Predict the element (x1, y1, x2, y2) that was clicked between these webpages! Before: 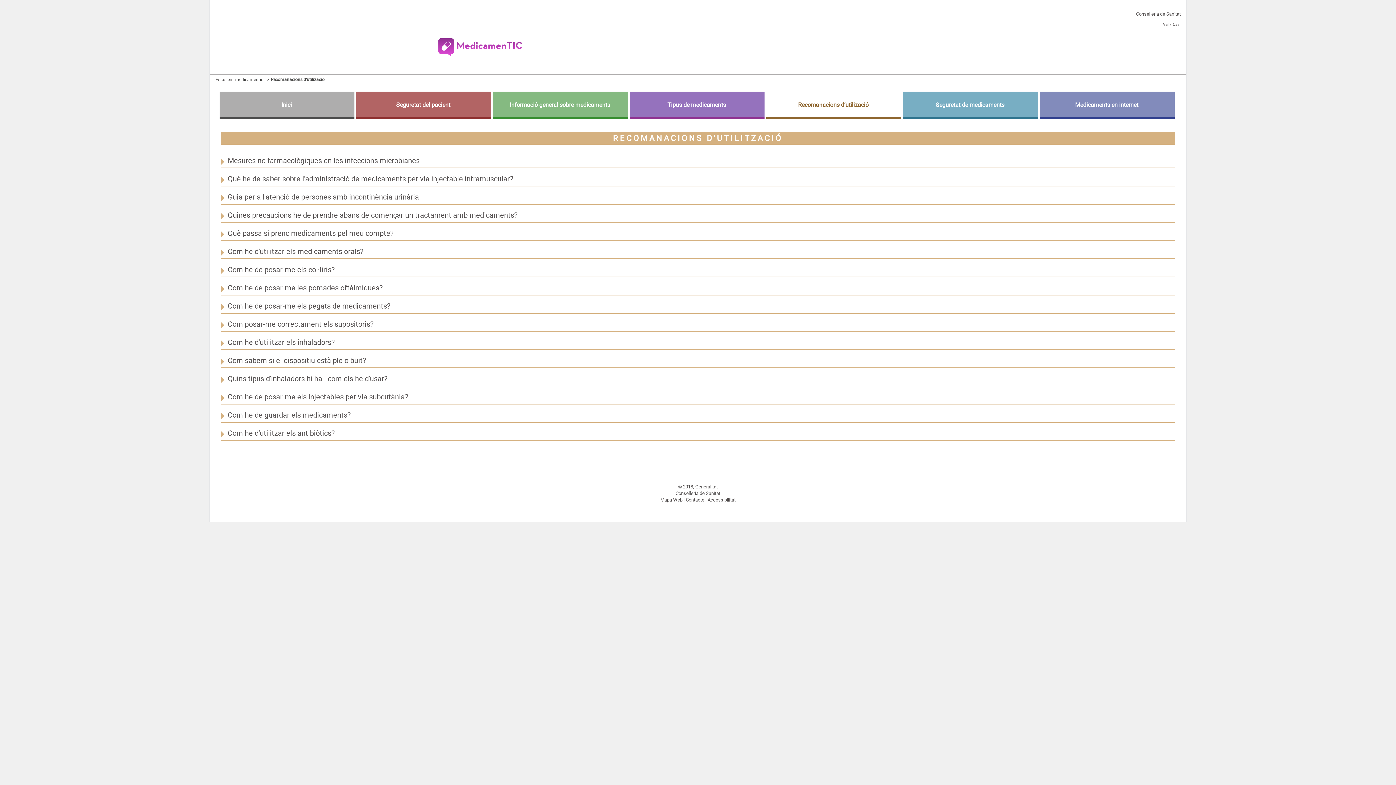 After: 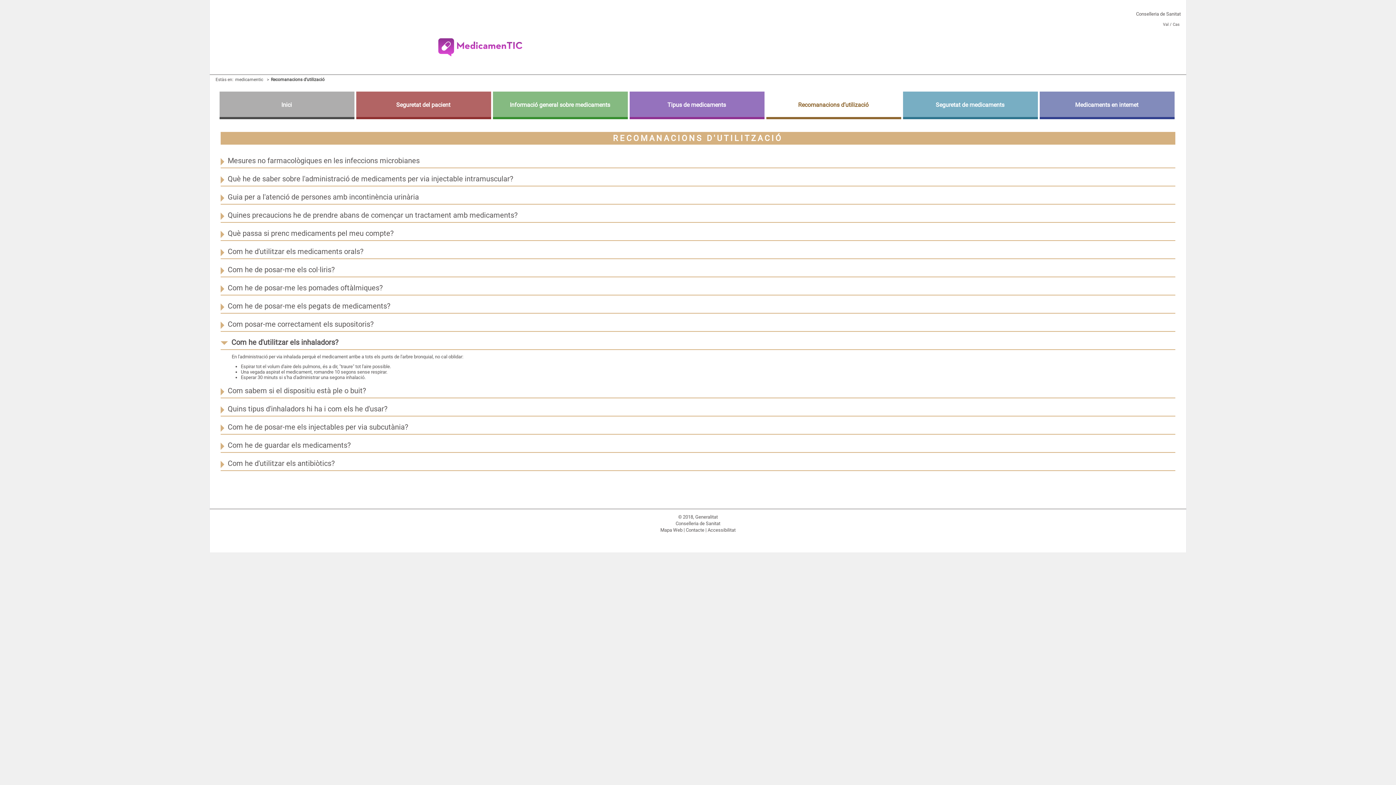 Action: bbox: (227, 338, 334, 346) label: Com he d'utilitzar els inhaladors?